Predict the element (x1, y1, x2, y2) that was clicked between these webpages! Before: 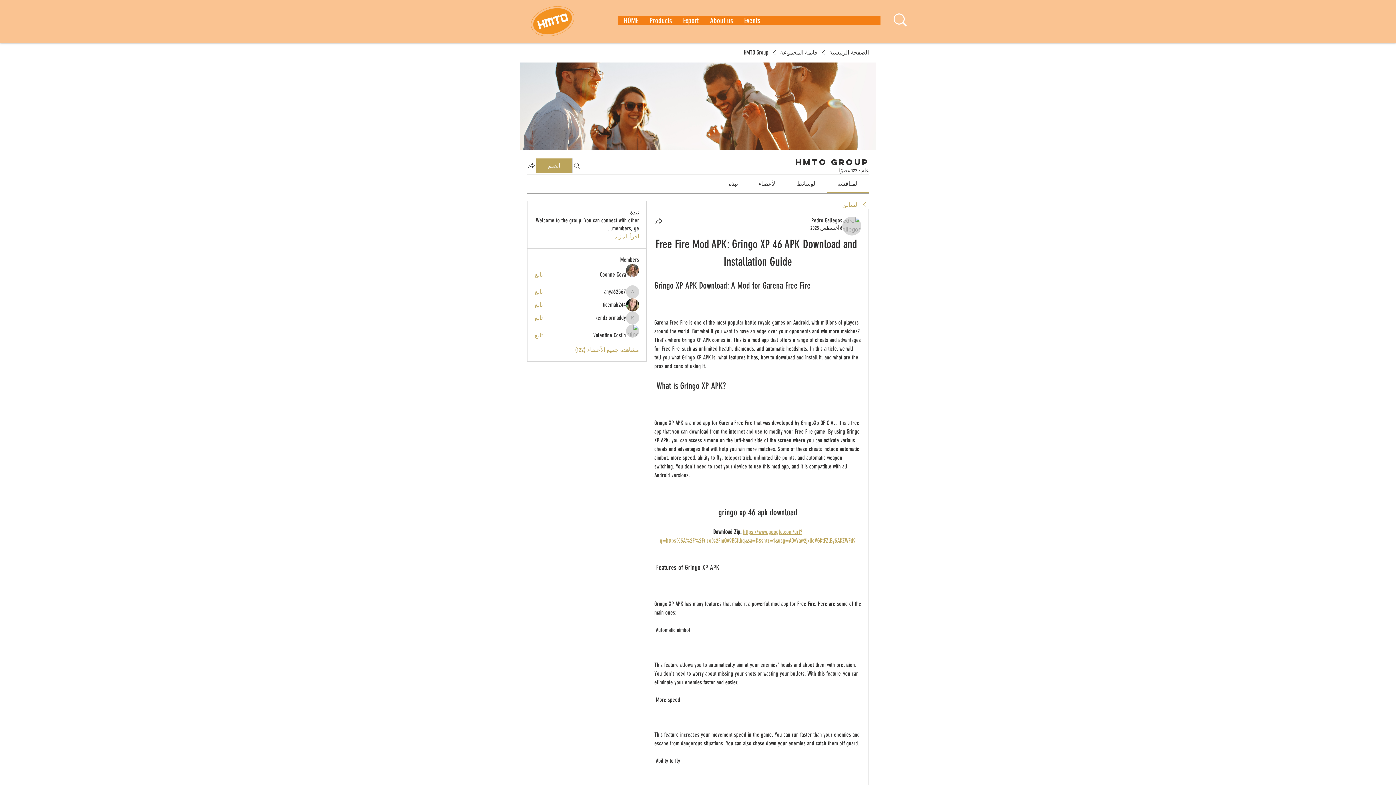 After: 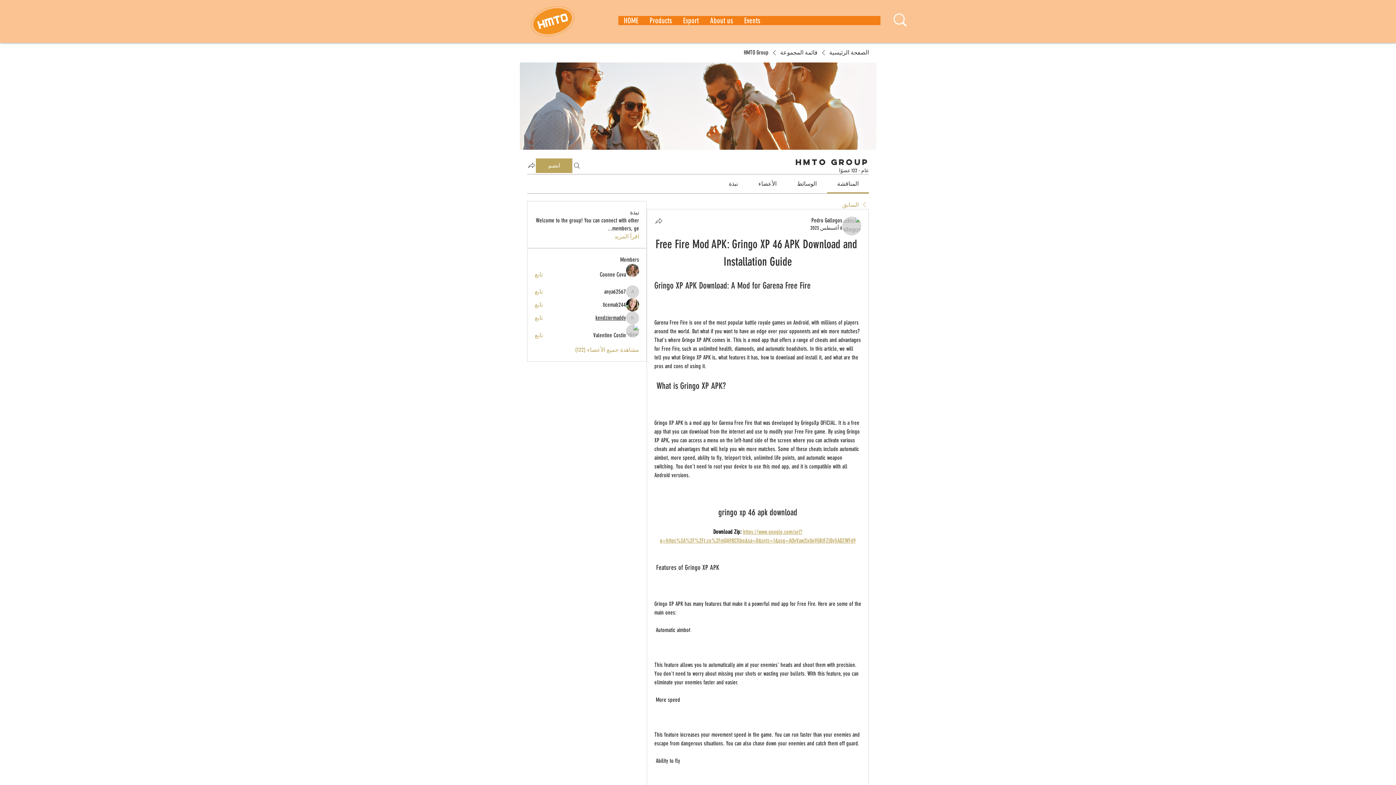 Action: label: kendziormaddy bbox: (595, 314, 626, 322)